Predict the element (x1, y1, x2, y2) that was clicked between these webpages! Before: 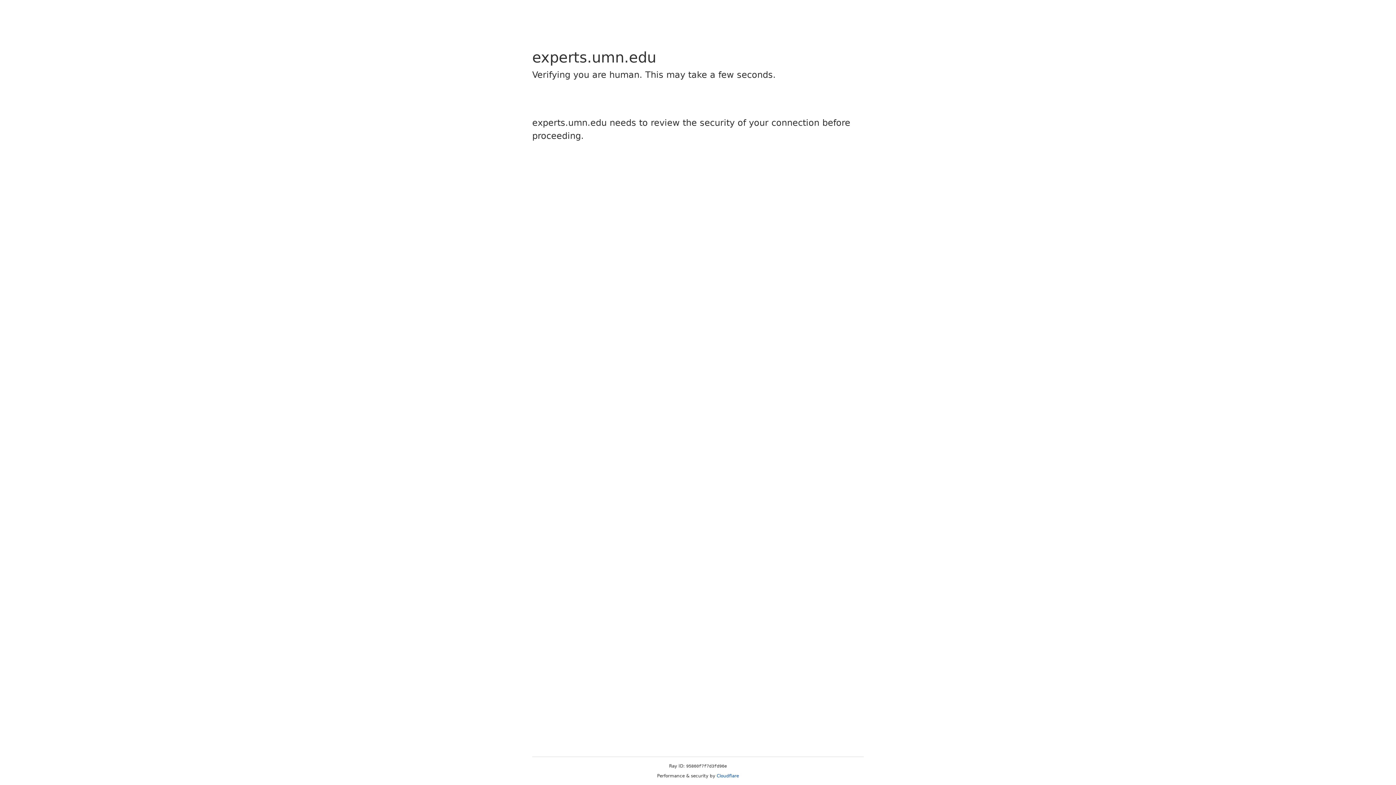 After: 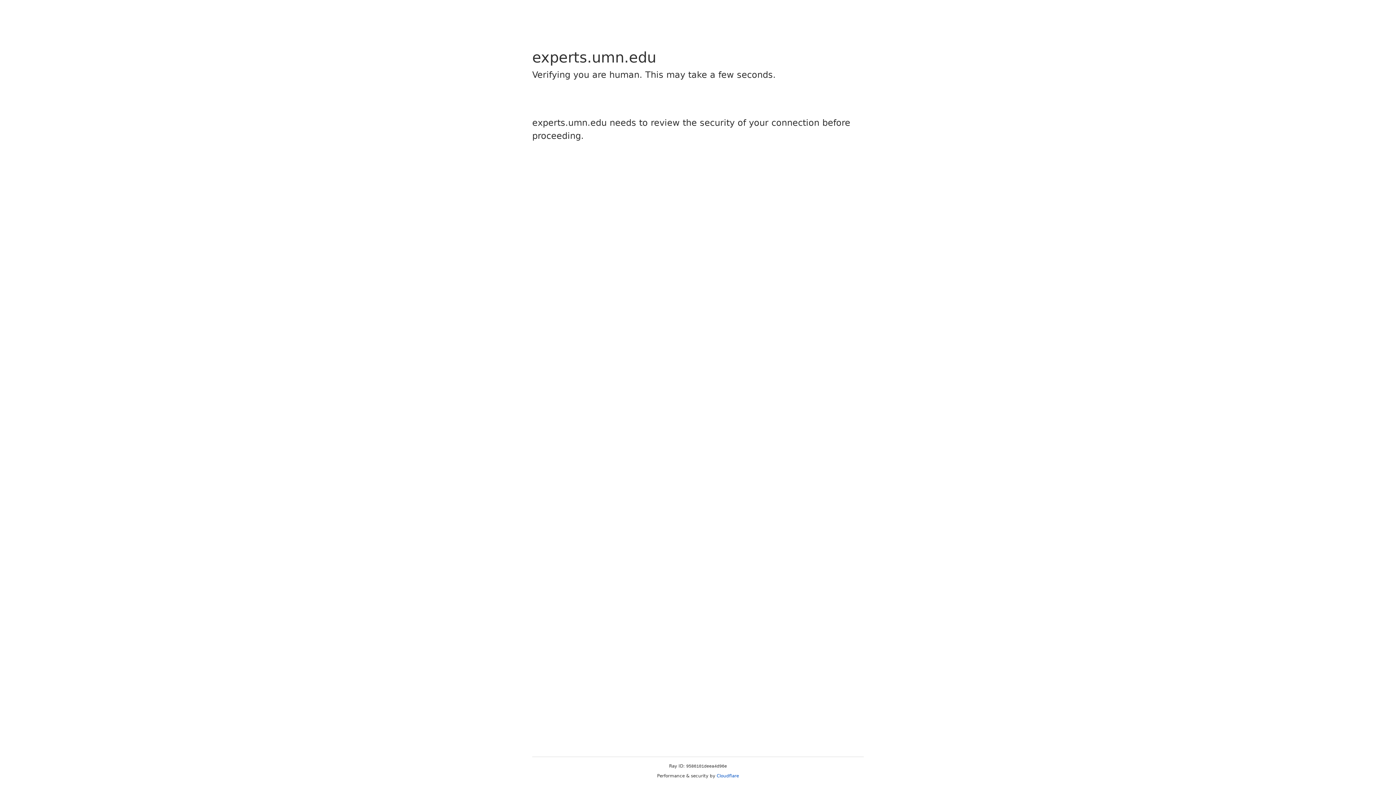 Action: label: Cloudflare bbox: (716, 773, 739, 778)